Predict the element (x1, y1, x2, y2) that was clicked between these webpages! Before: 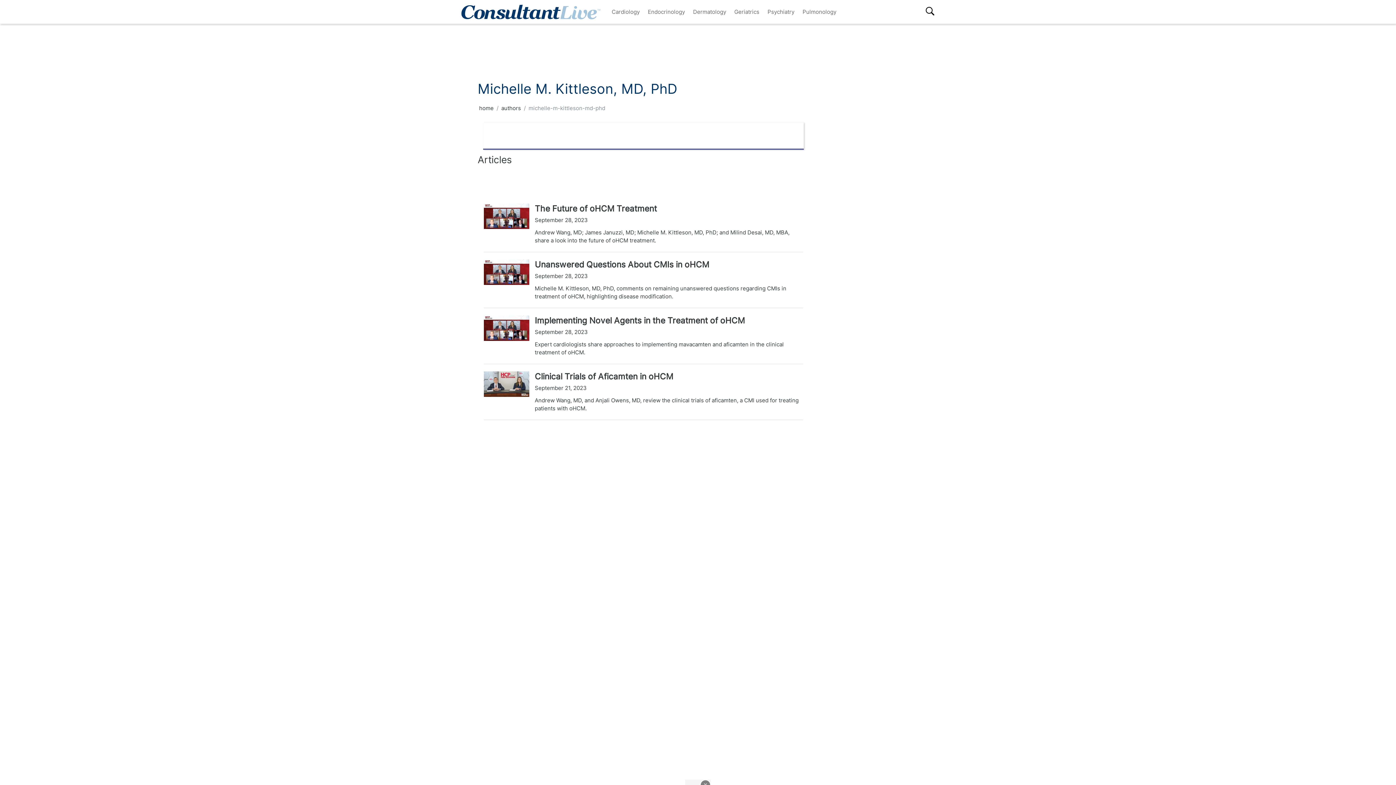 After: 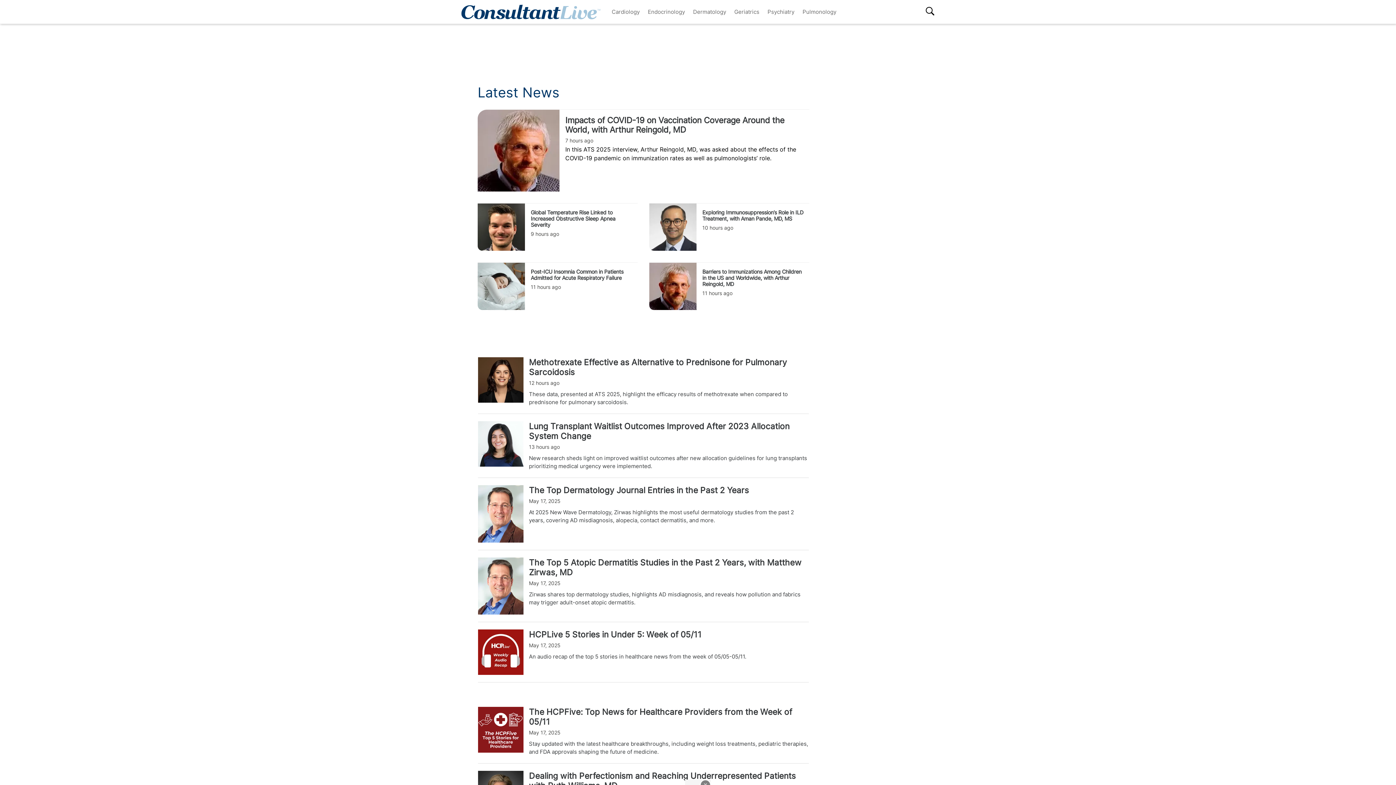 Action: bbox: (461, 7, 600, 15)